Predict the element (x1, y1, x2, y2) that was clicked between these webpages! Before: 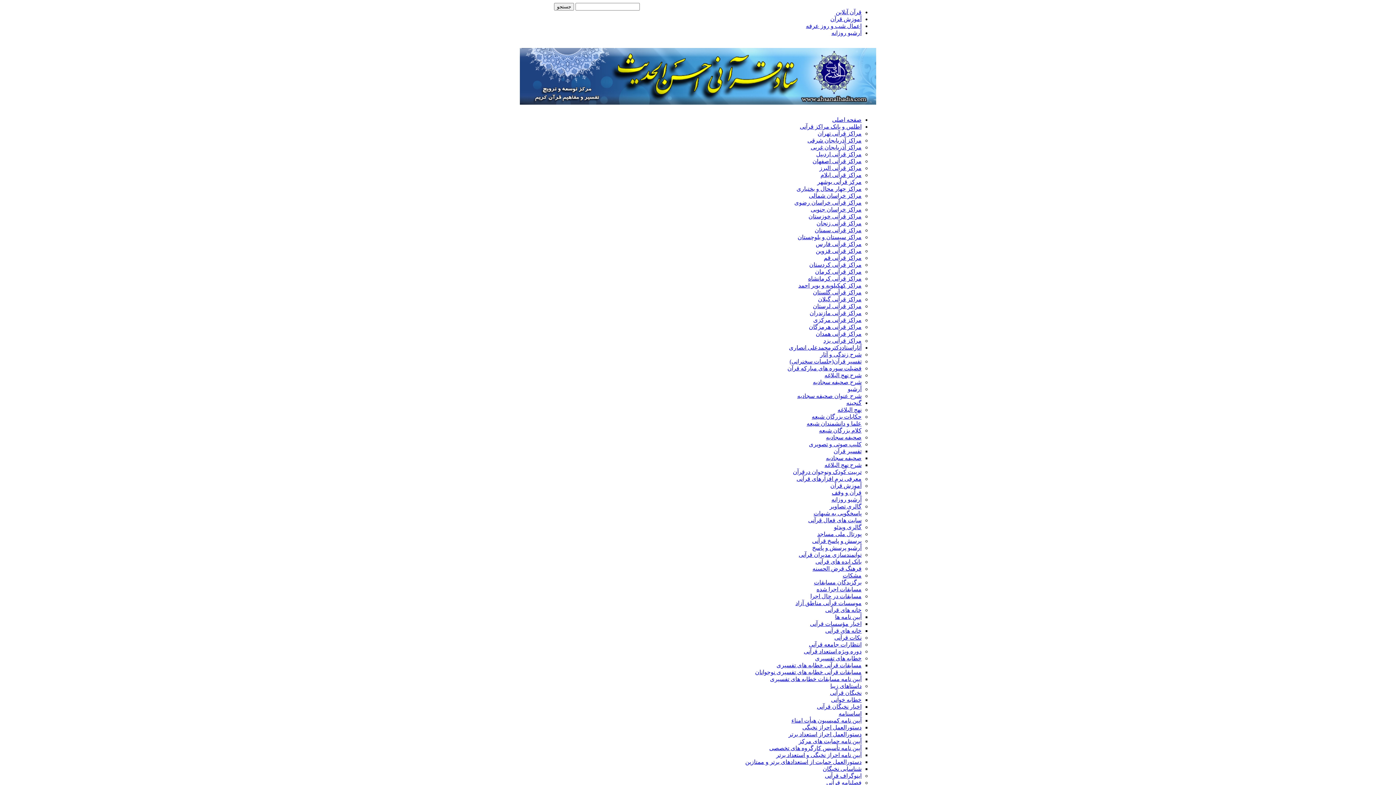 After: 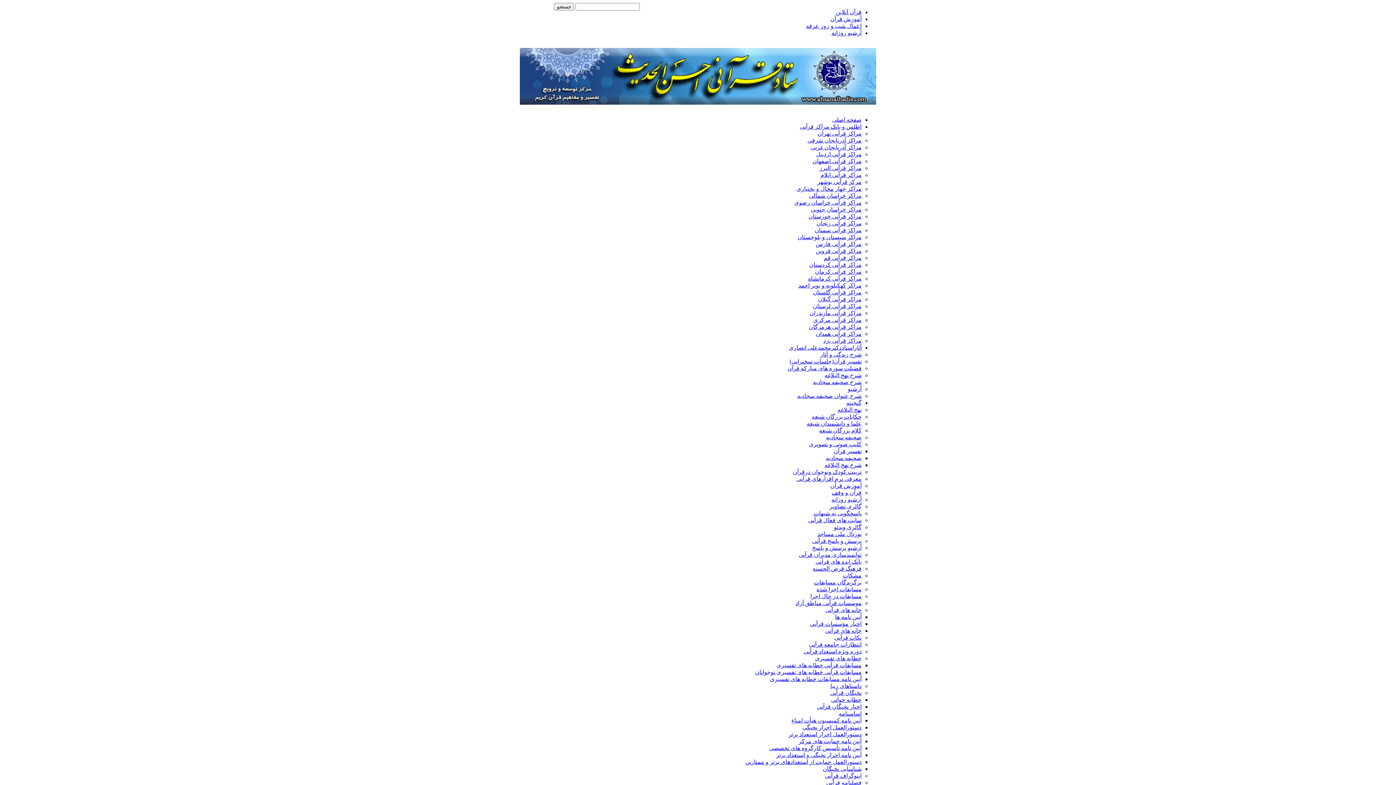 Action: label: مراکز قرآنی کردستان bbox: (809, 261, 861, 268)